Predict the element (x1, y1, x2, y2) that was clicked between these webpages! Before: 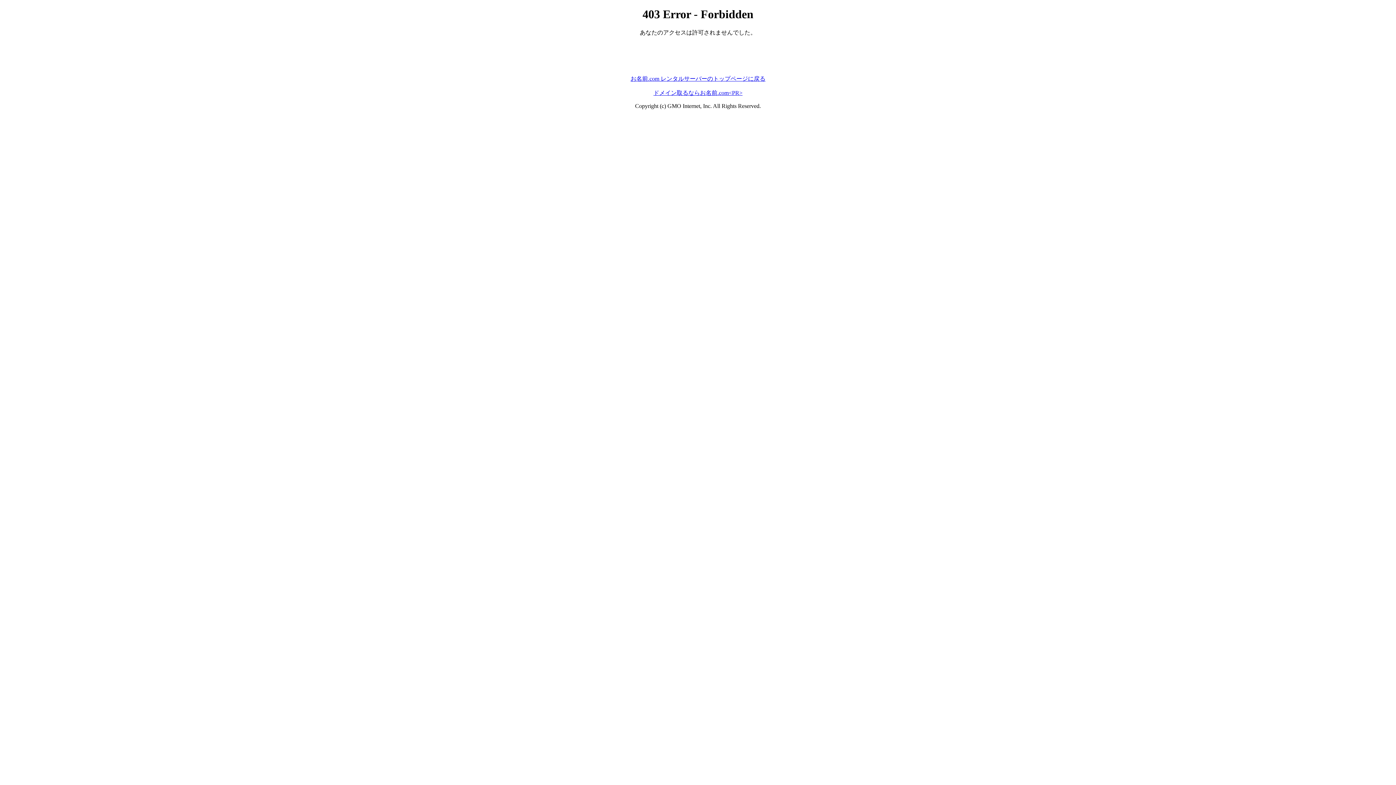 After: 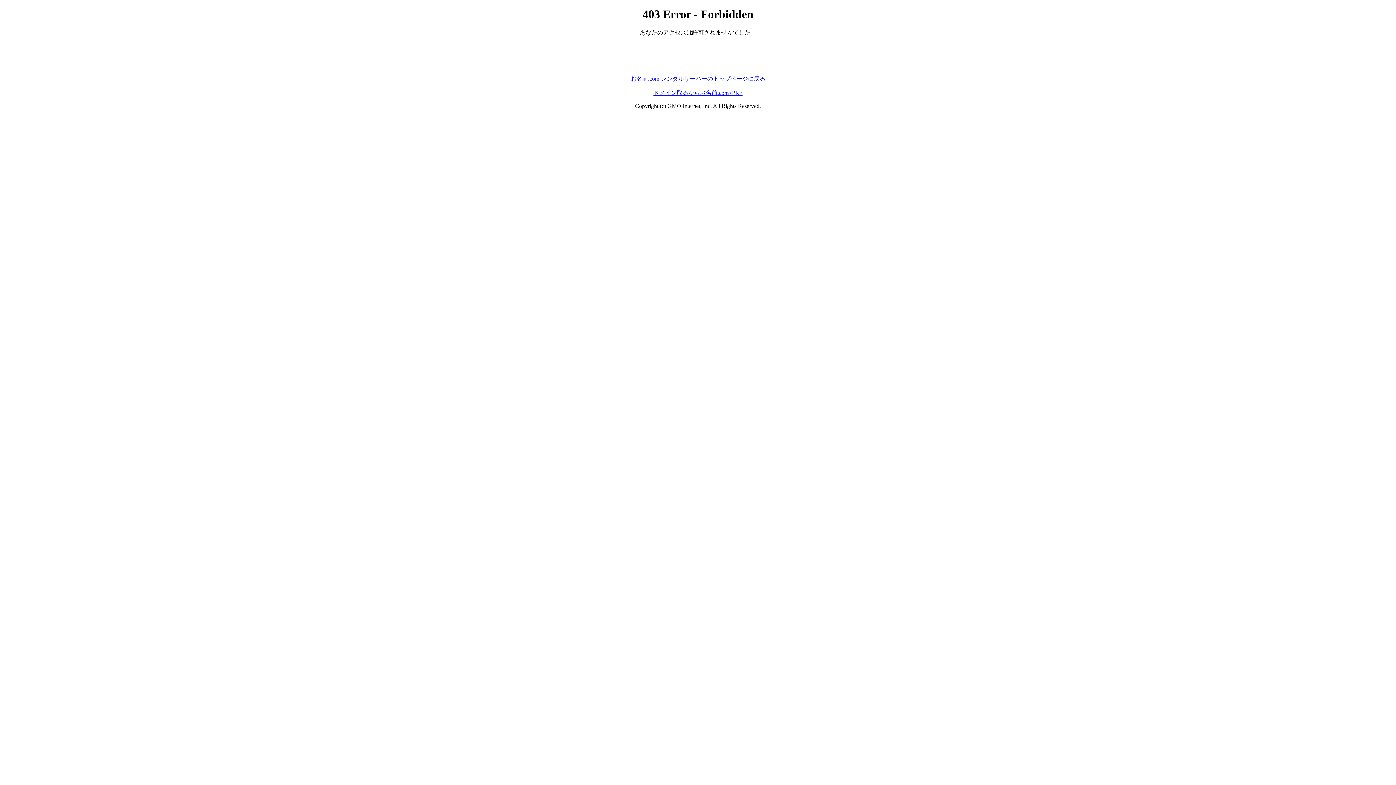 Action: bbox: (630, 75, 765, 81) label: お名前.com レンタルサーバーのトップページに戻る